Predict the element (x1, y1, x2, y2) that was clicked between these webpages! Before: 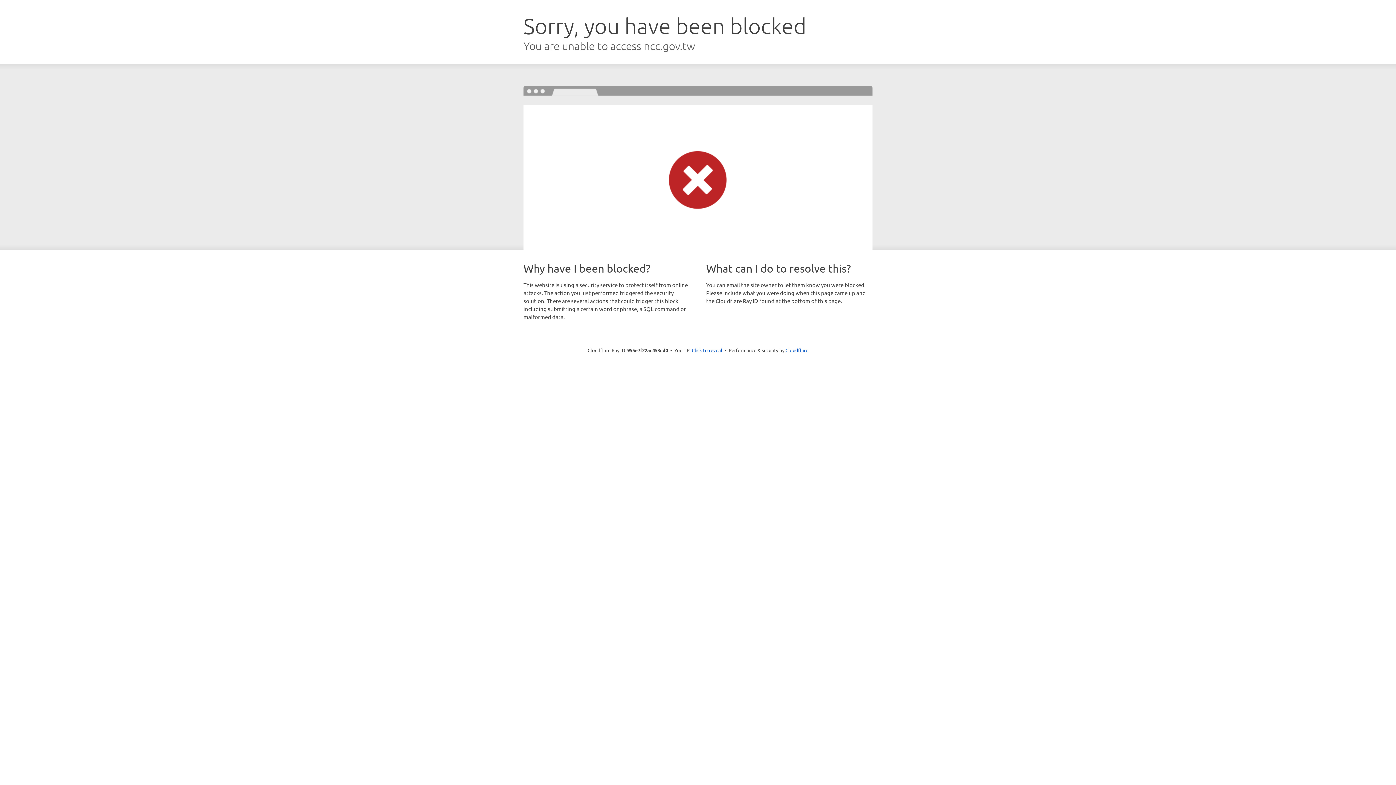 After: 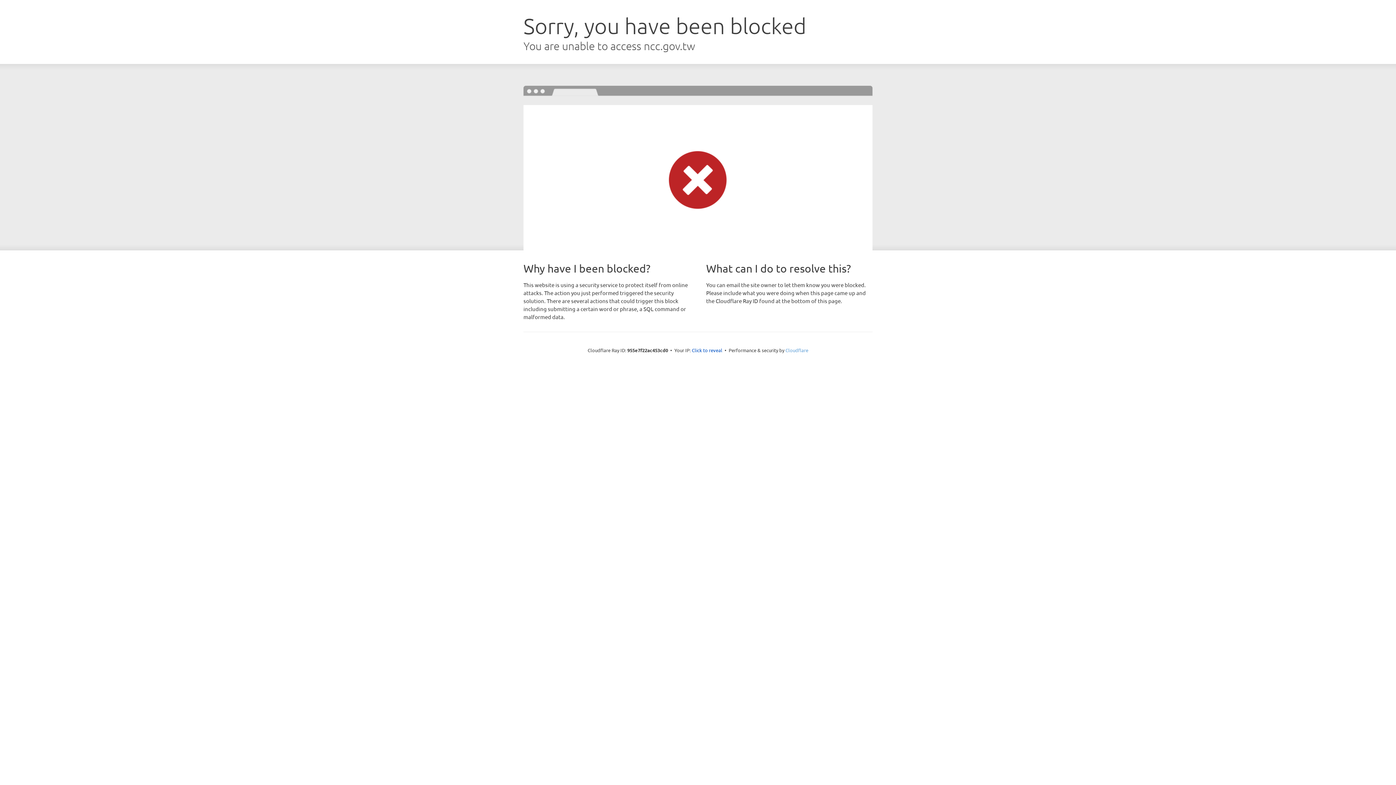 Action: label: Cloudflare bbox: (785, 347, 808, 353)